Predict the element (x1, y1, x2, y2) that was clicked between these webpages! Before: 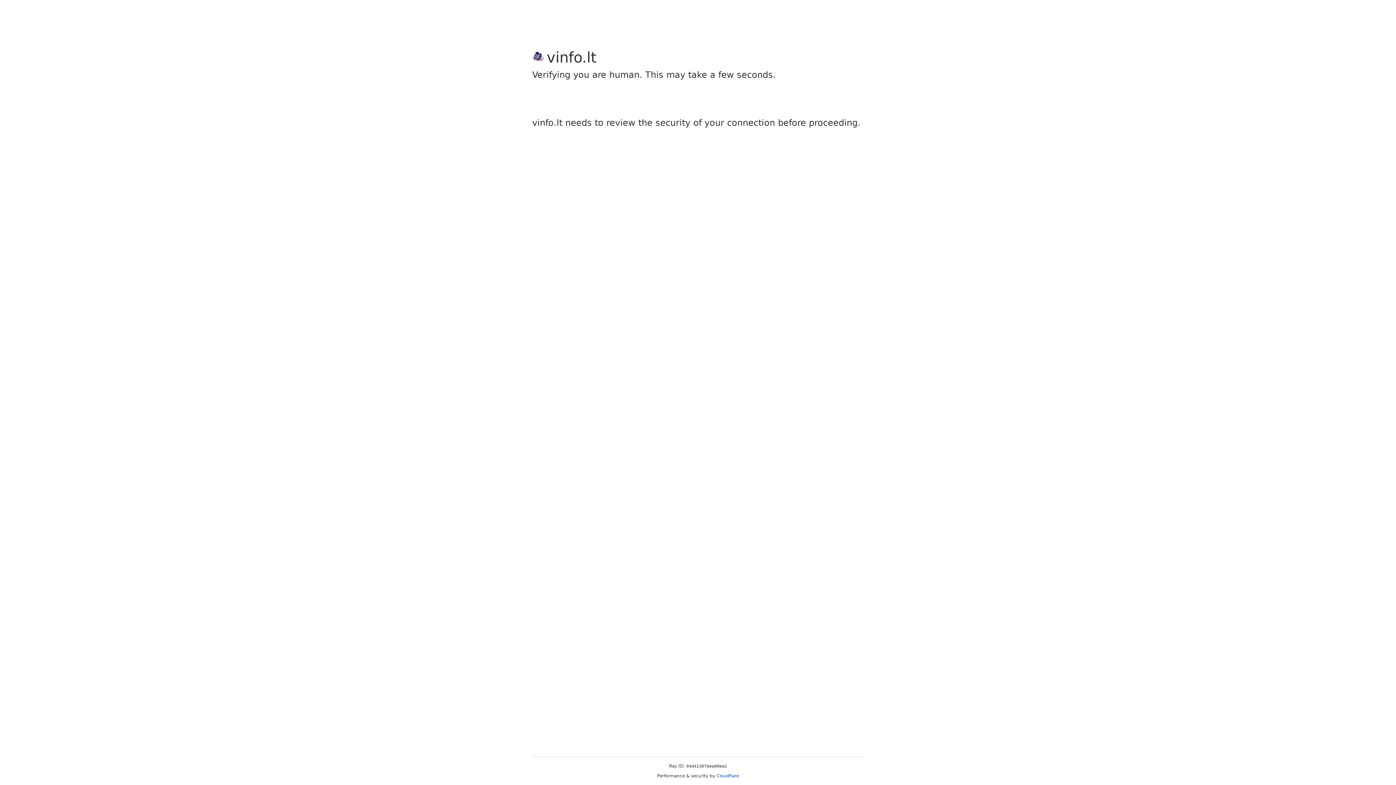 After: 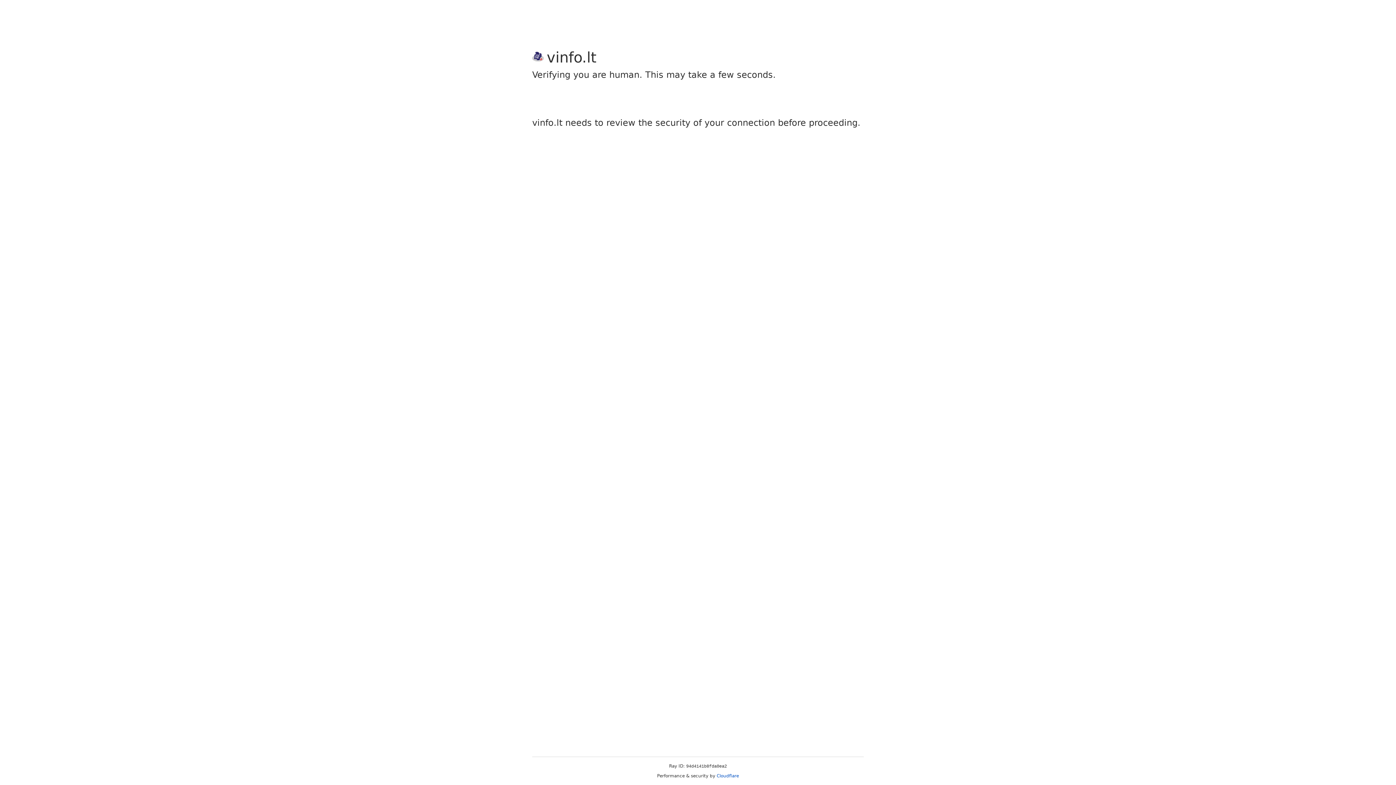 Action: label: Cloudflare bbox: (716, 773, 739, 778)